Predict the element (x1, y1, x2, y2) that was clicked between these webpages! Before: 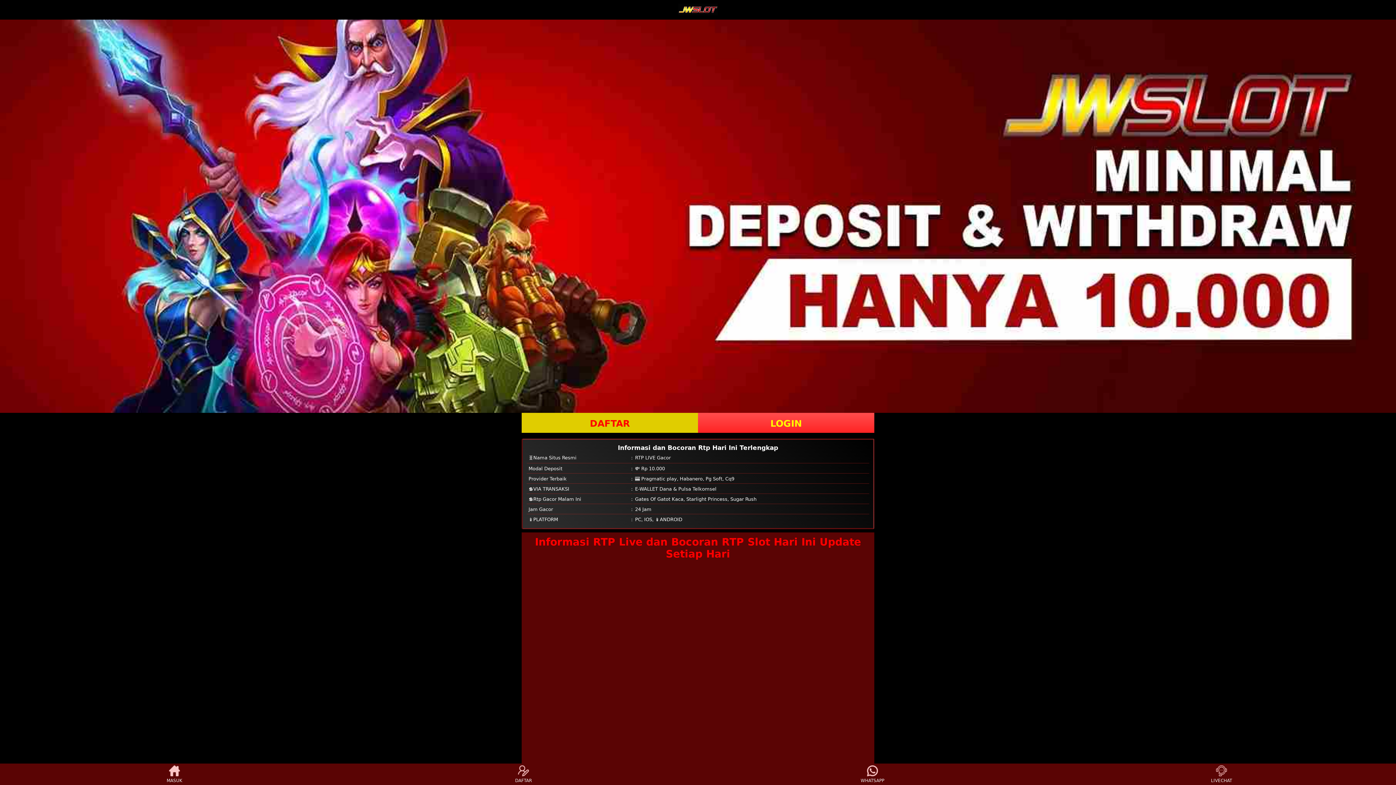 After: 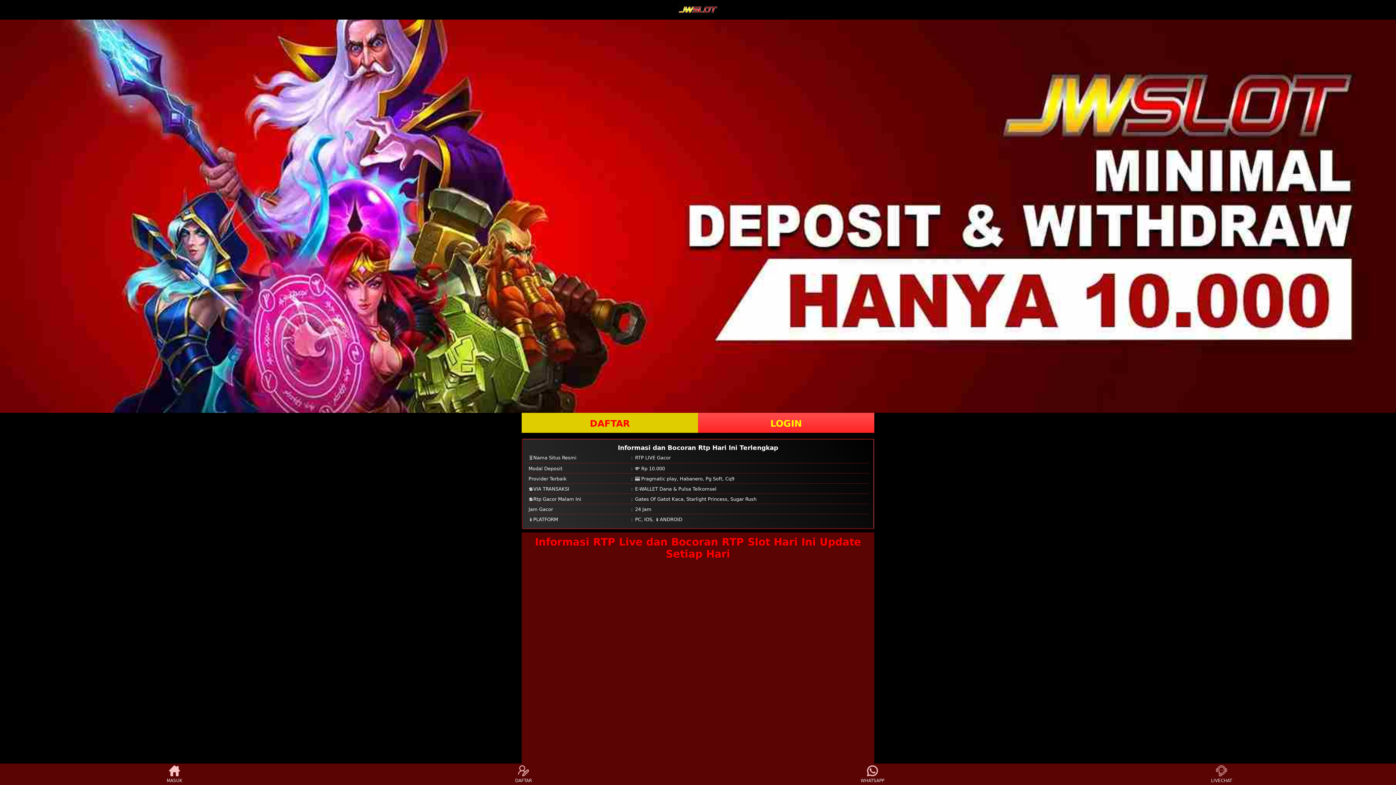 Action: label: WHATSAPP bbox: (859, 765, 886, 783)